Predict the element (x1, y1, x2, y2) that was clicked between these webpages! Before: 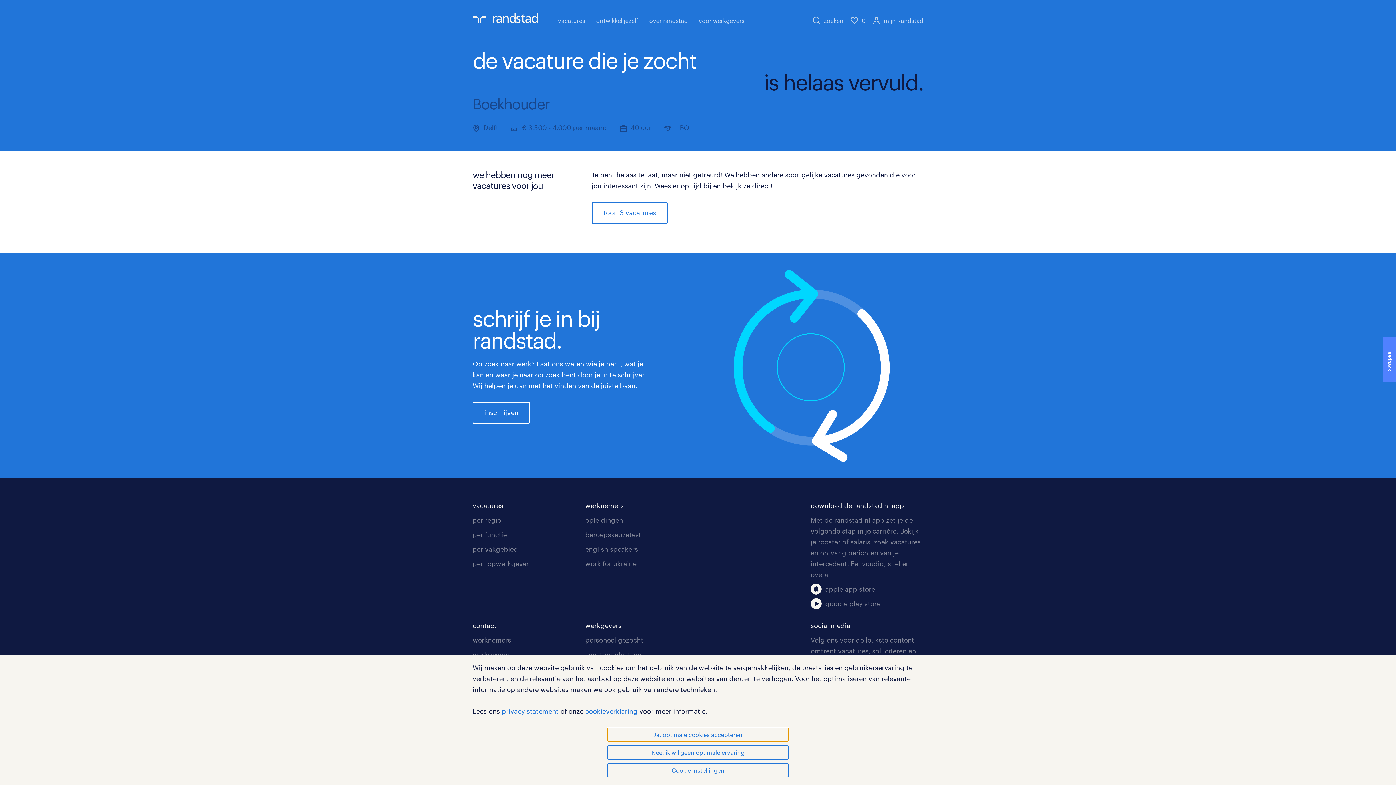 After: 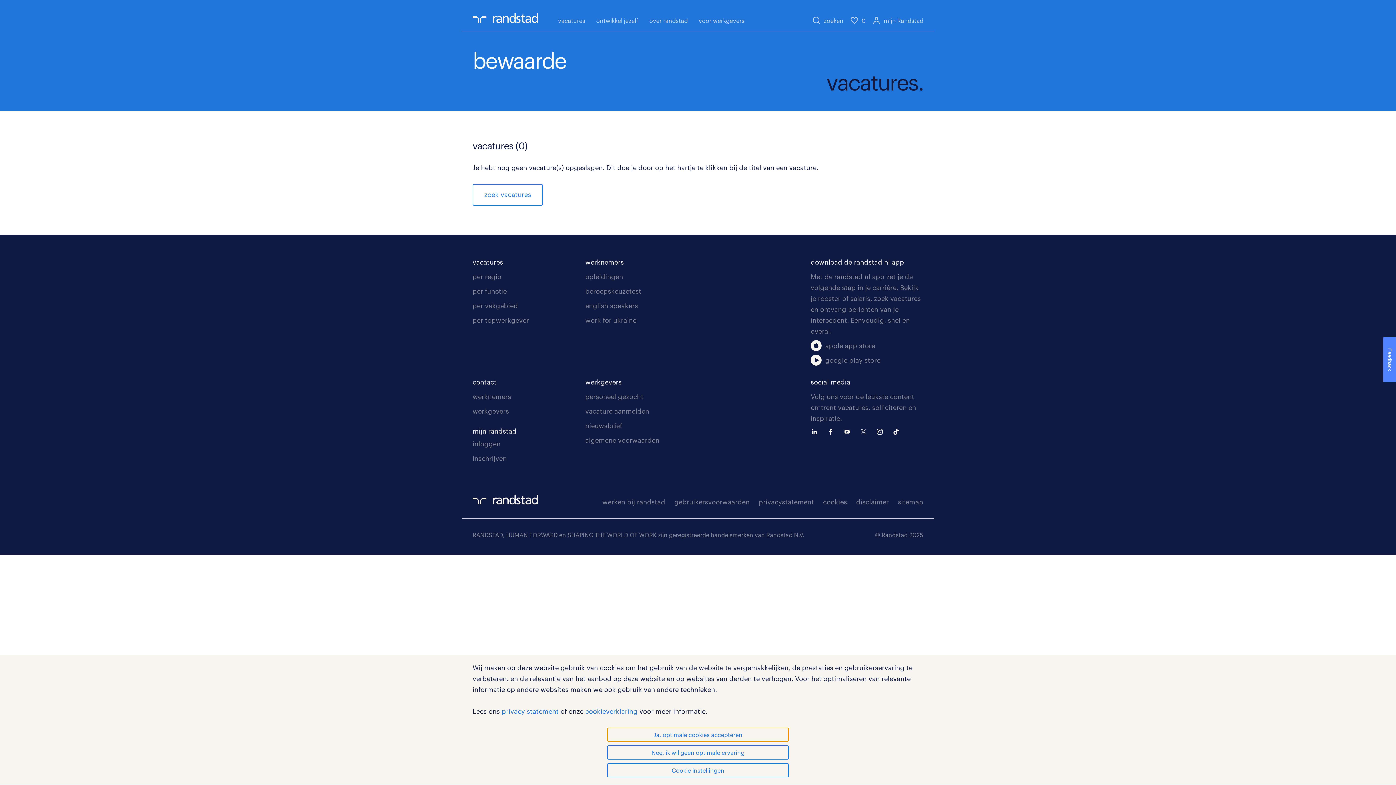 Action: bbox: (850, 15, 865, 25) label: 0